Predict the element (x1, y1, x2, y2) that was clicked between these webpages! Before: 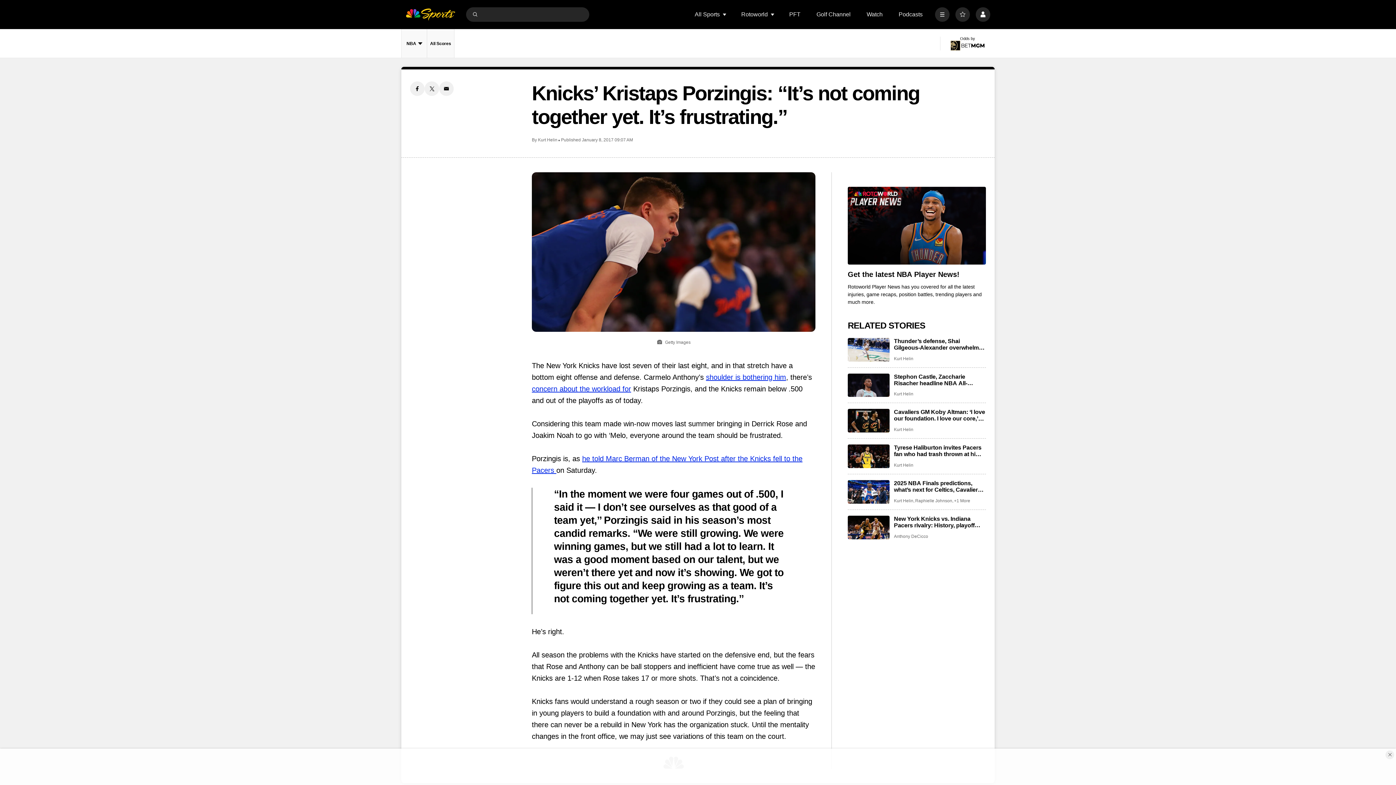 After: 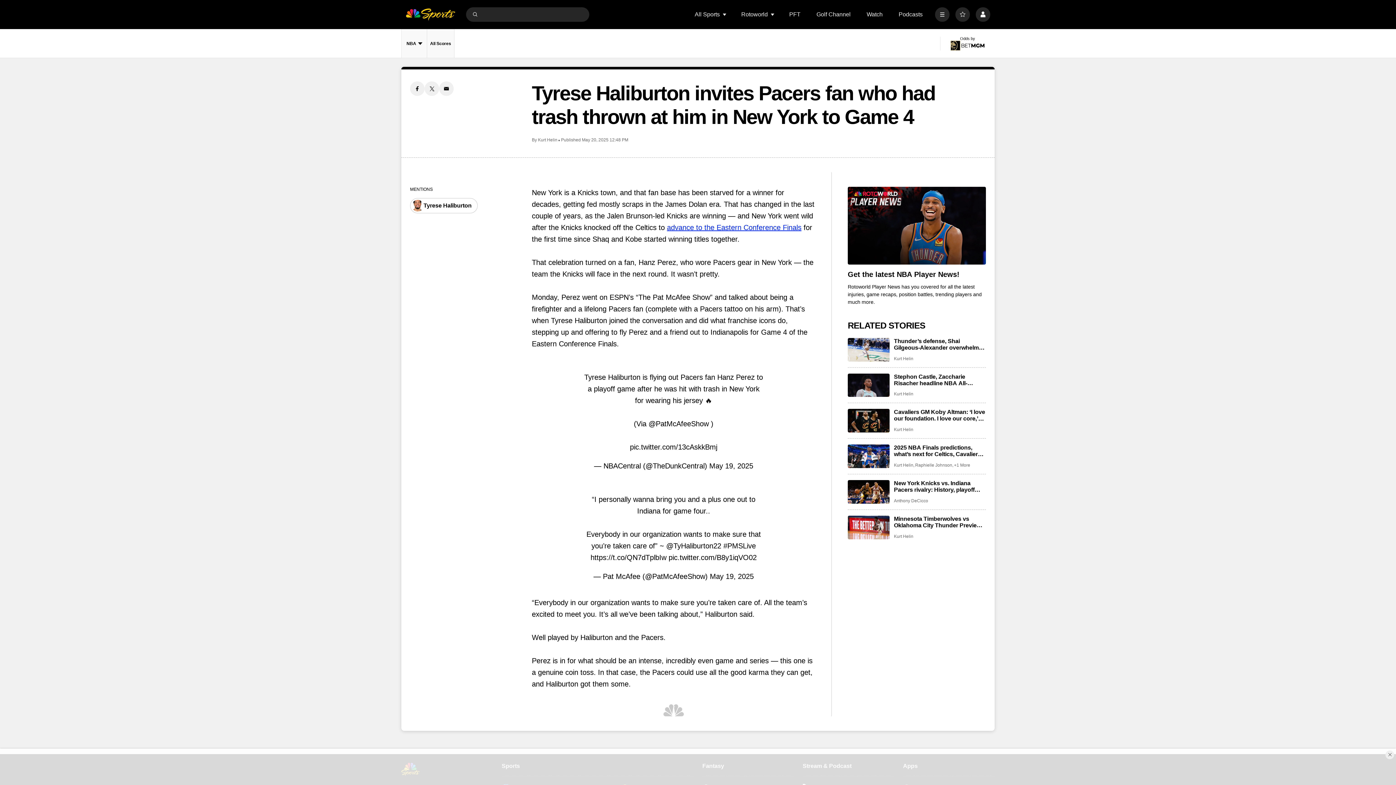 Action: label: Tyrese Haliburton invites Pacers fan who had trash thrown at him in New York to Game 4 bbox: (894, 444, 986, 457)